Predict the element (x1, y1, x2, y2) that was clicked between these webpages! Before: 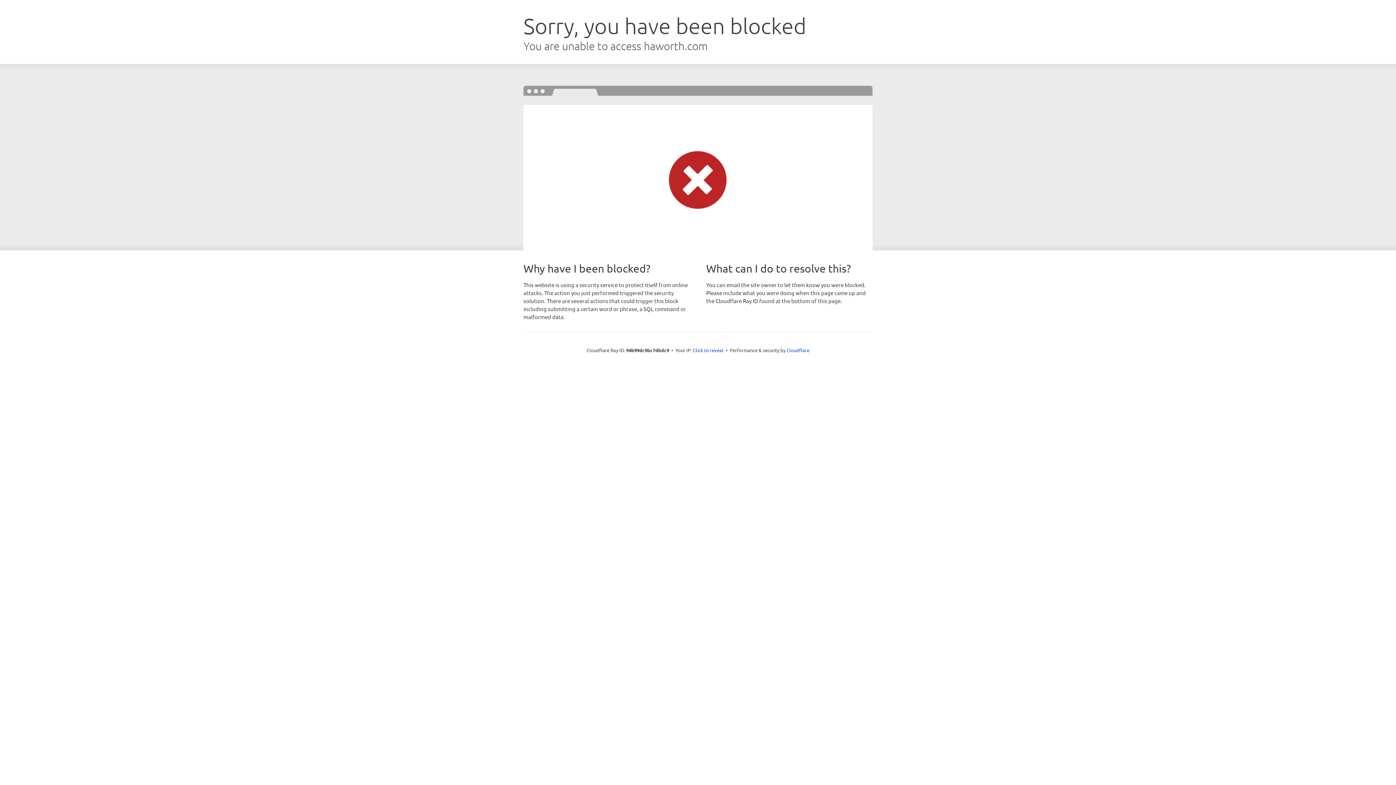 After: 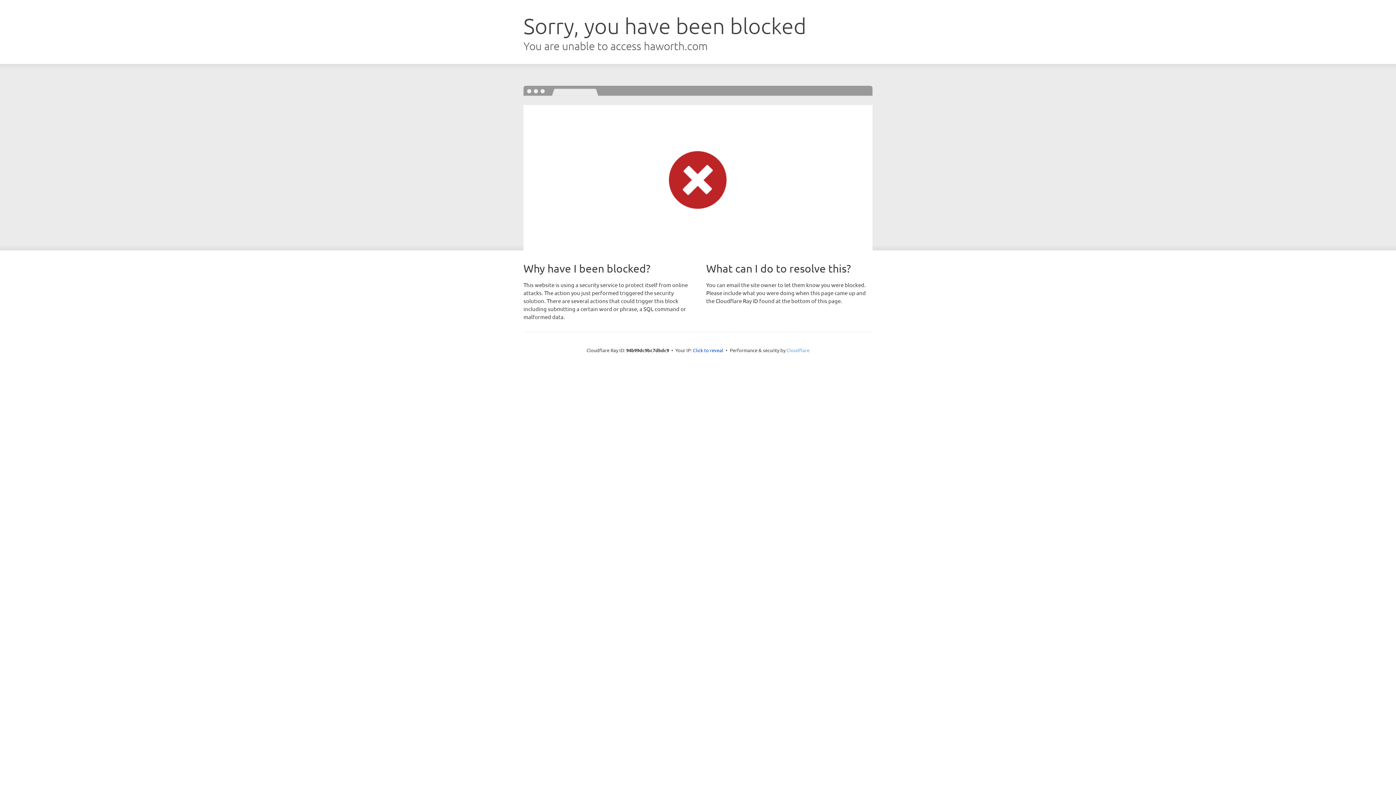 Action: bbox: (786, 347, 809, 353) label: Cloudflare